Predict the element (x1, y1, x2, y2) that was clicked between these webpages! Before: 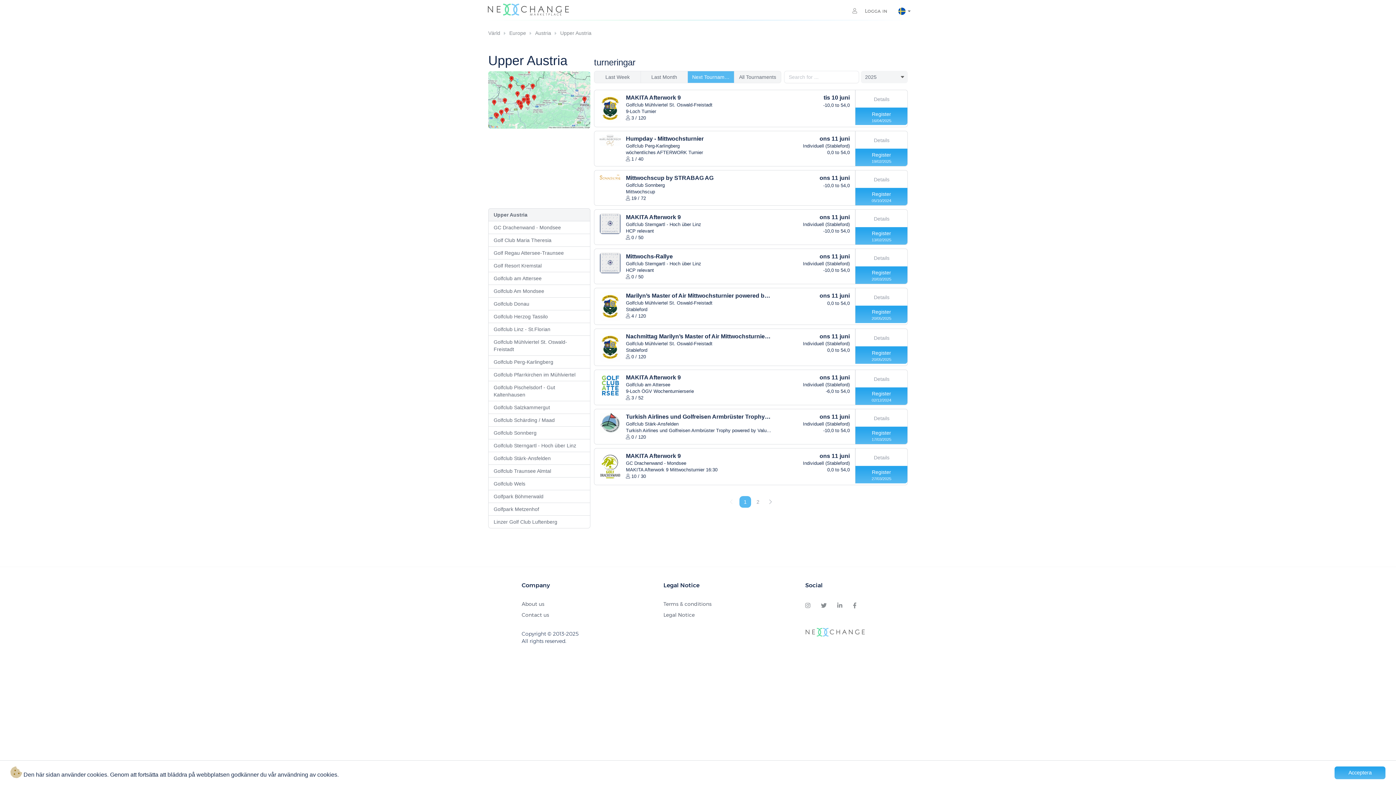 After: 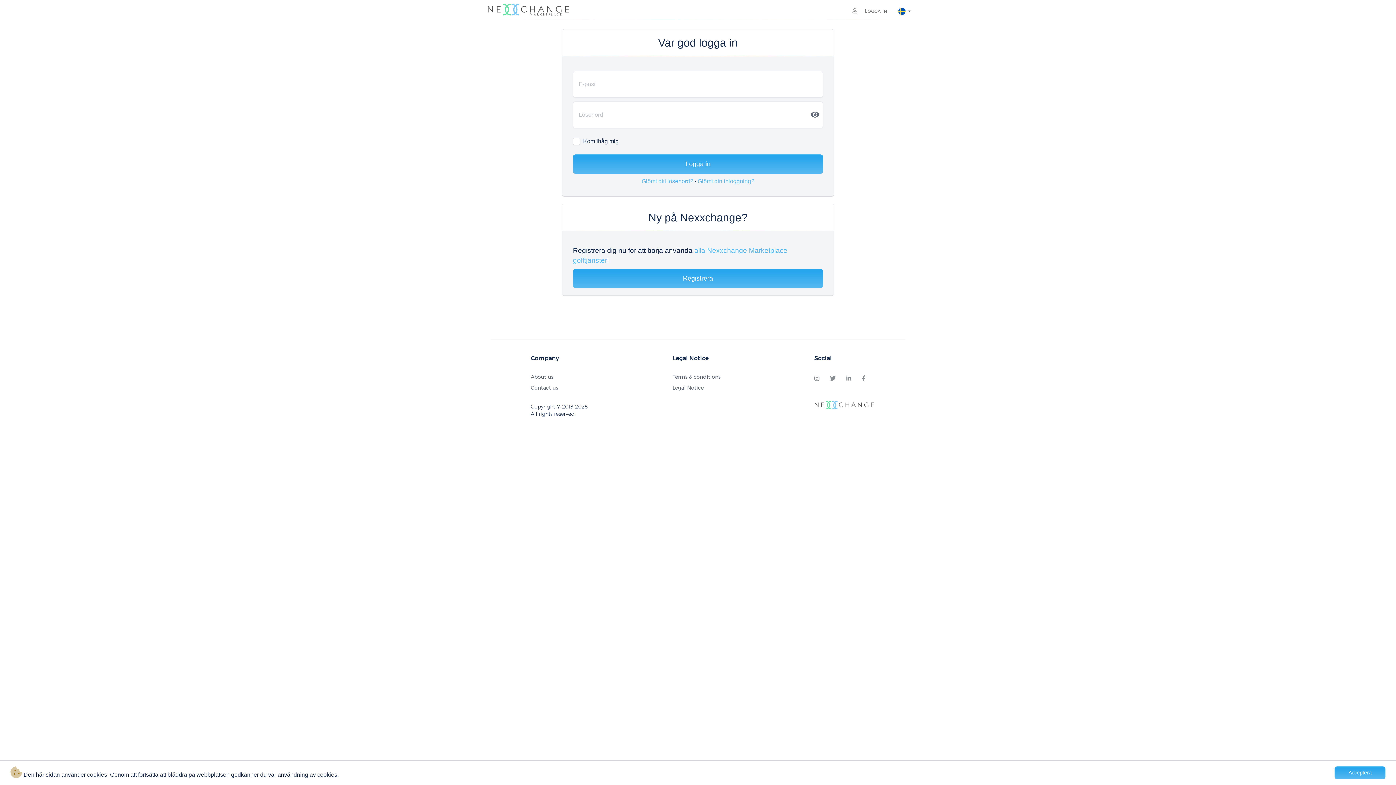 Action: label: Register
20/05/2025 bbox: (855, 305, 907, 323)